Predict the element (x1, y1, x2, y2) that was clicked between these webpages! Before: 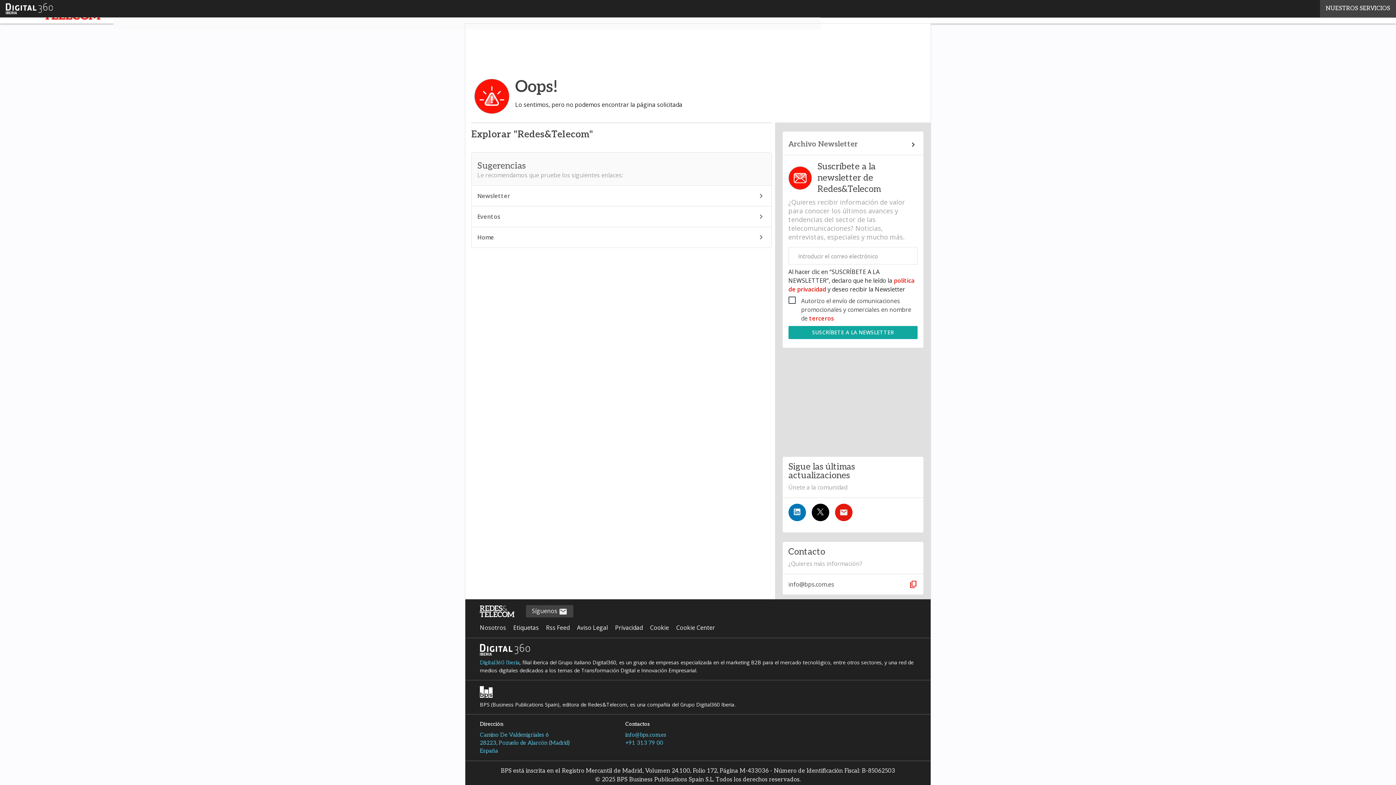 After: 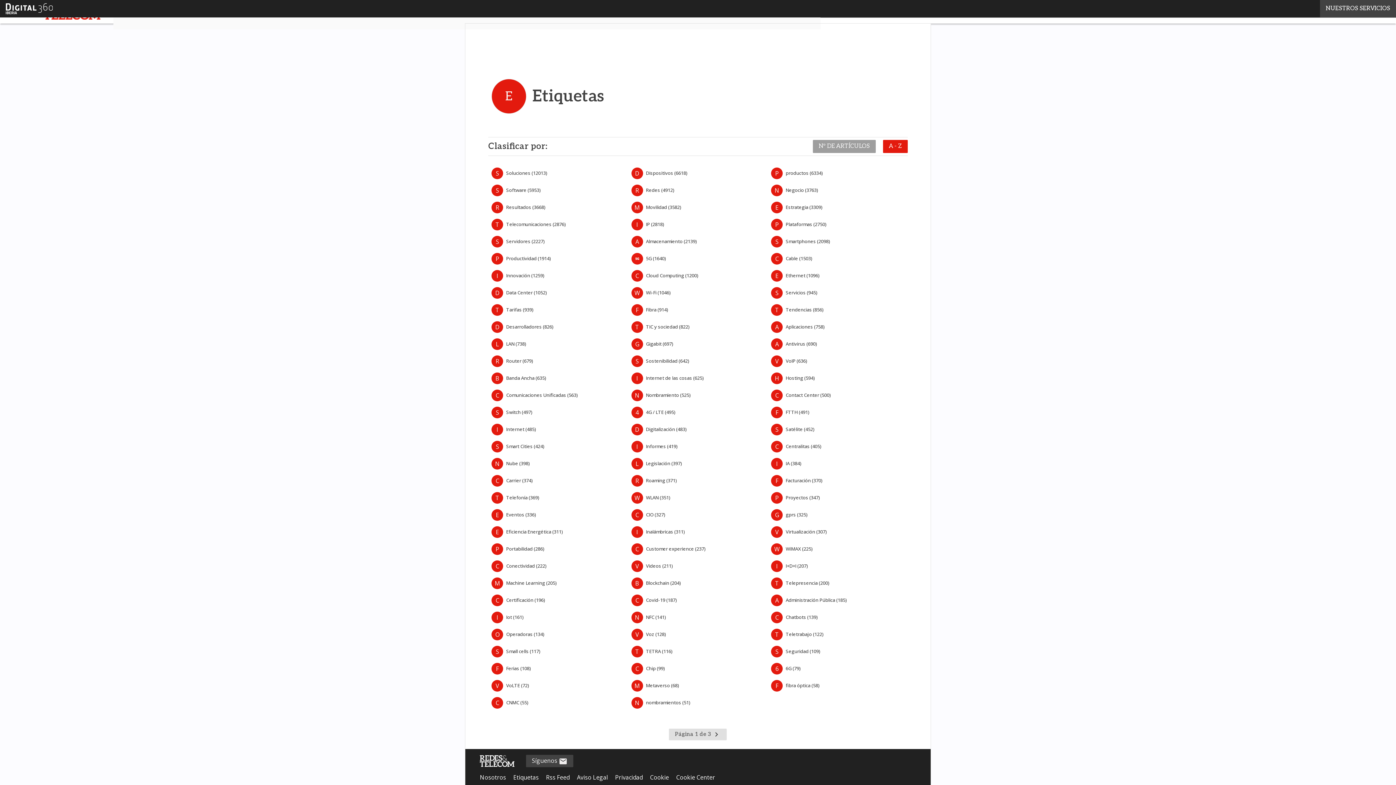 Action: label: Etiquetas bbox: (513, 618, 544, 637)